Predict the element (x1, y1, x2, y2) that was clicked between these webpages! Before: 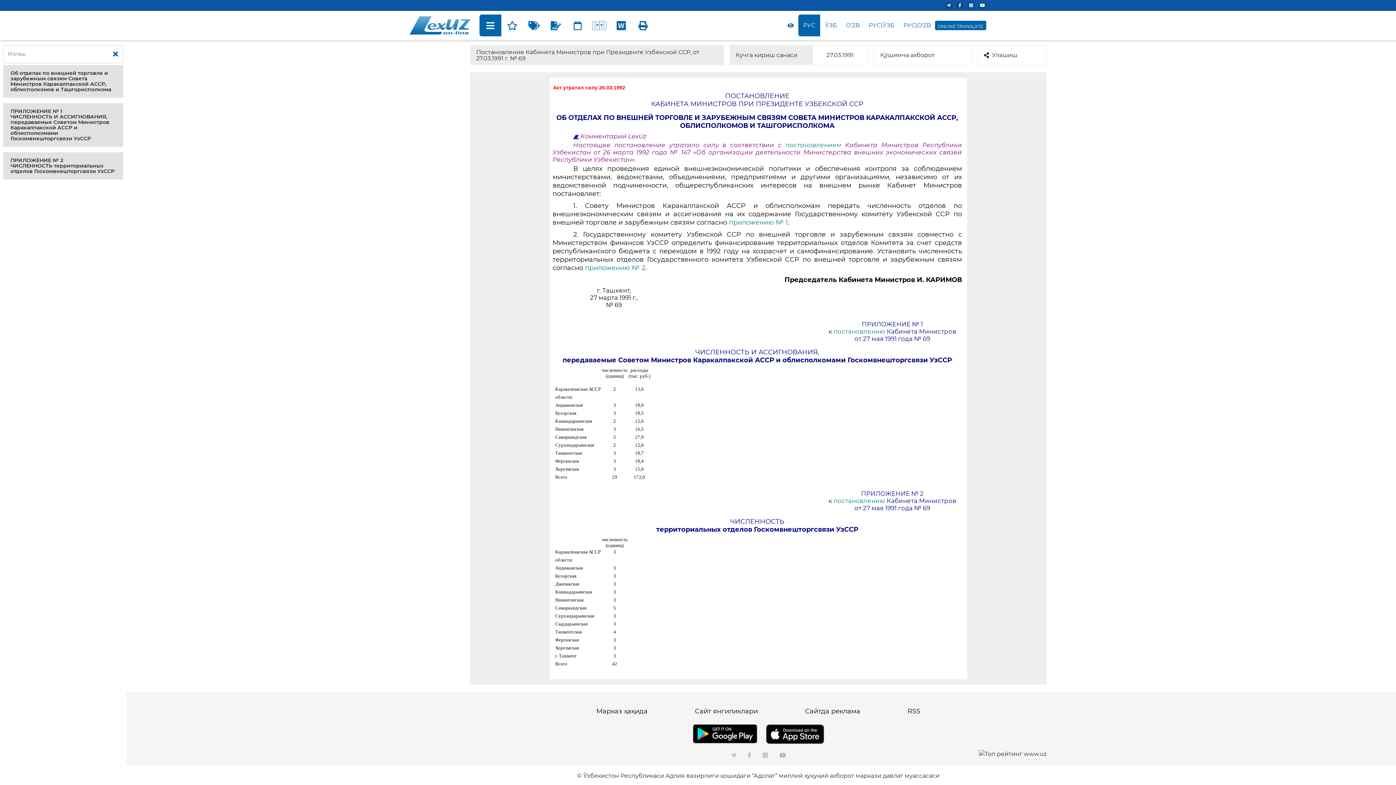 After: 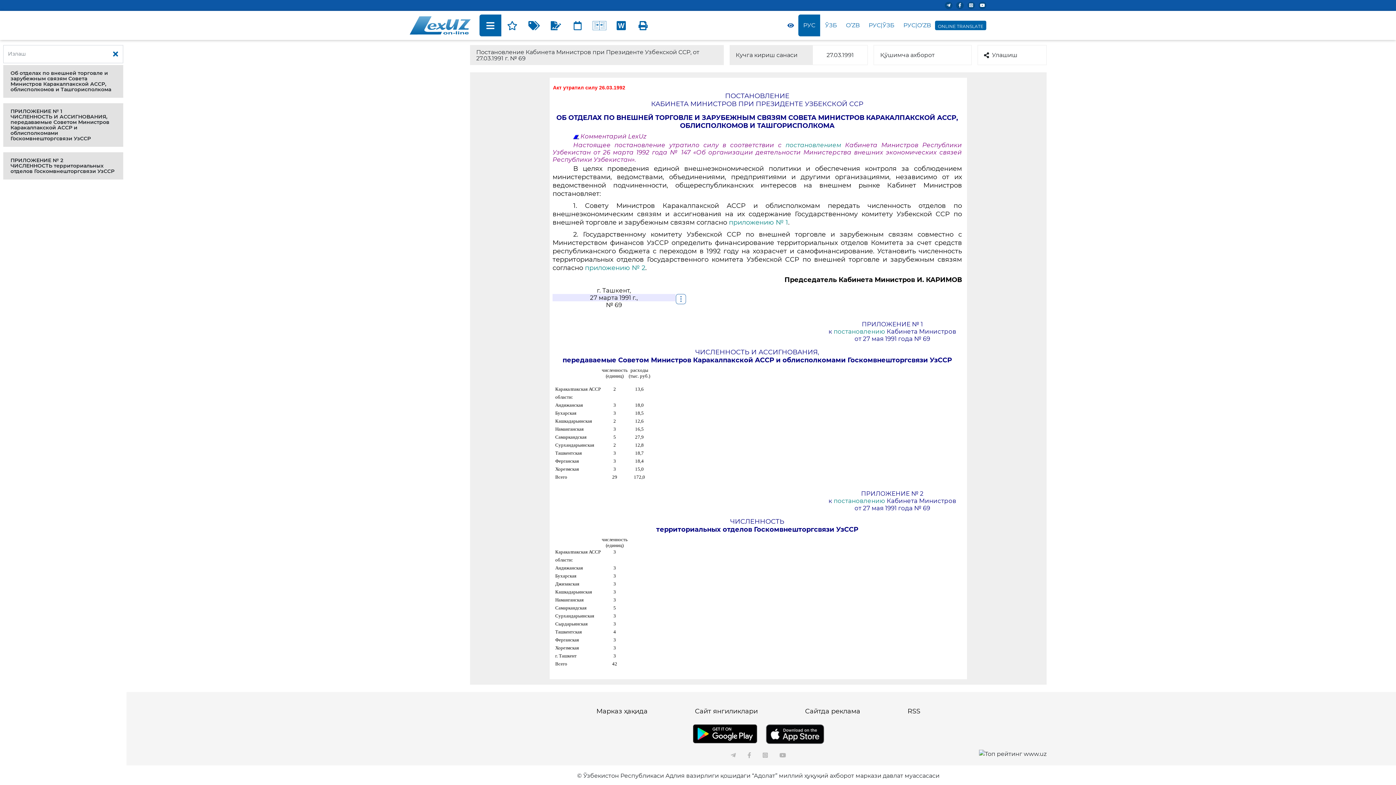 Action: label: 27 марта 1991 г., bbox: (590, 294, 638, 301)